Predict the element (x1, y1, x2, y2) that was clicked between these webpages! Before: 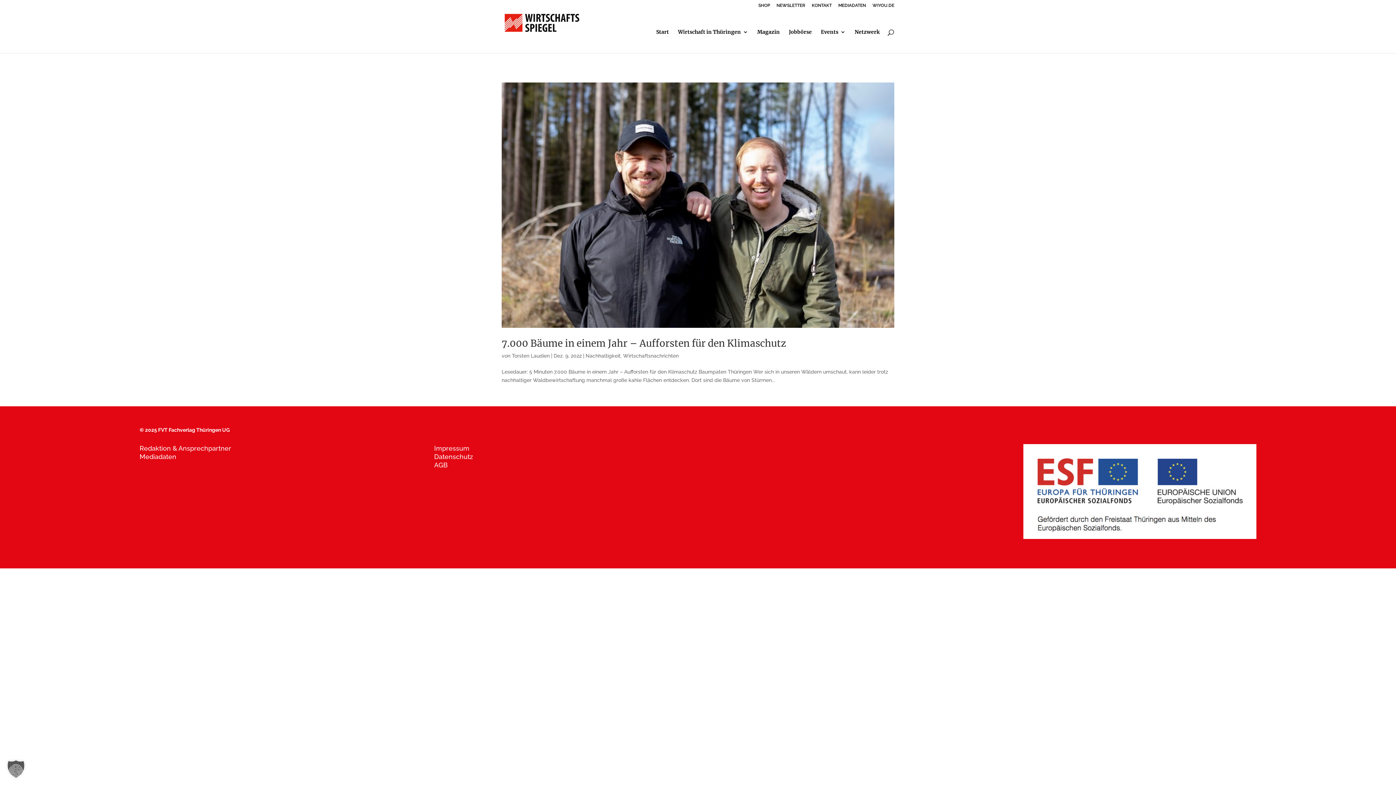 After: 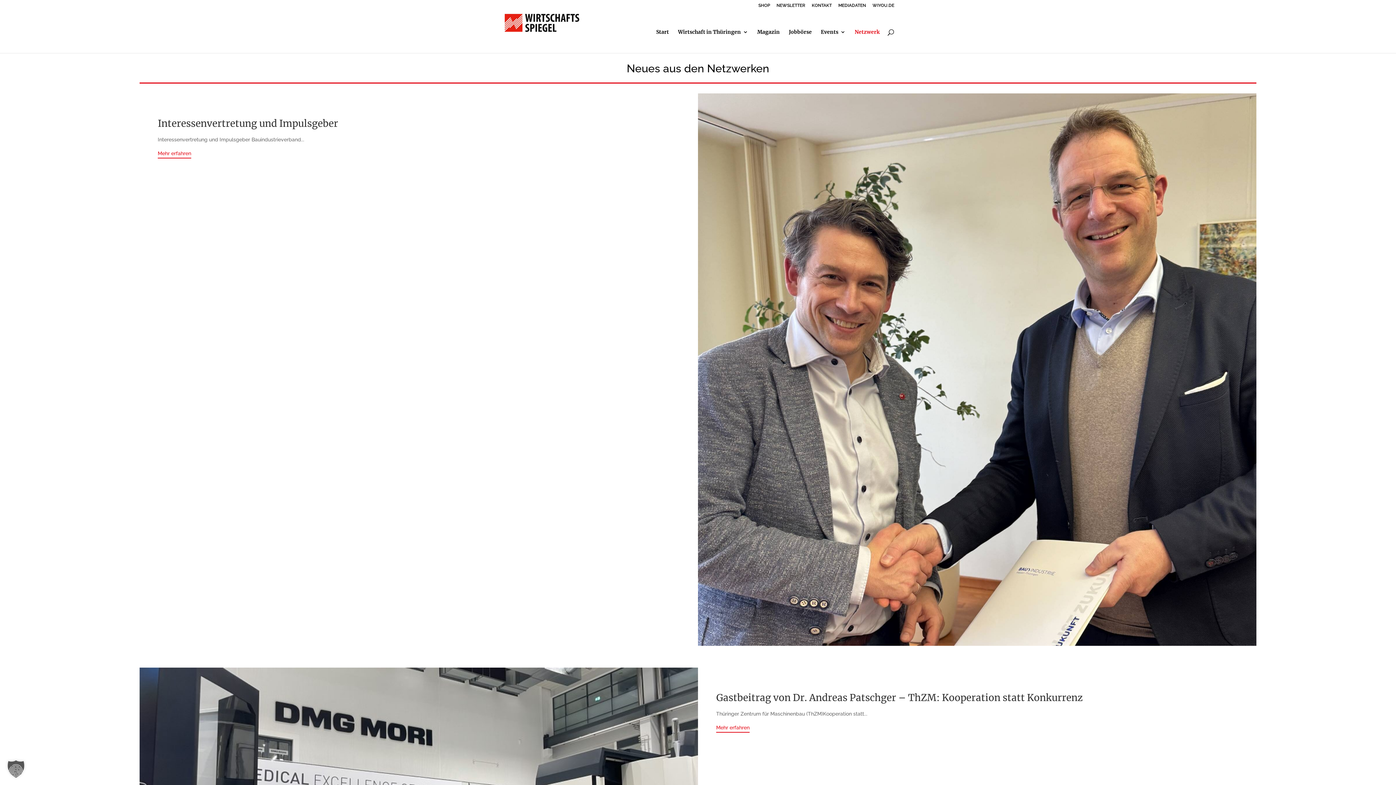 Action: label: Netzwerk bbox: (854, 29, 880, 53)